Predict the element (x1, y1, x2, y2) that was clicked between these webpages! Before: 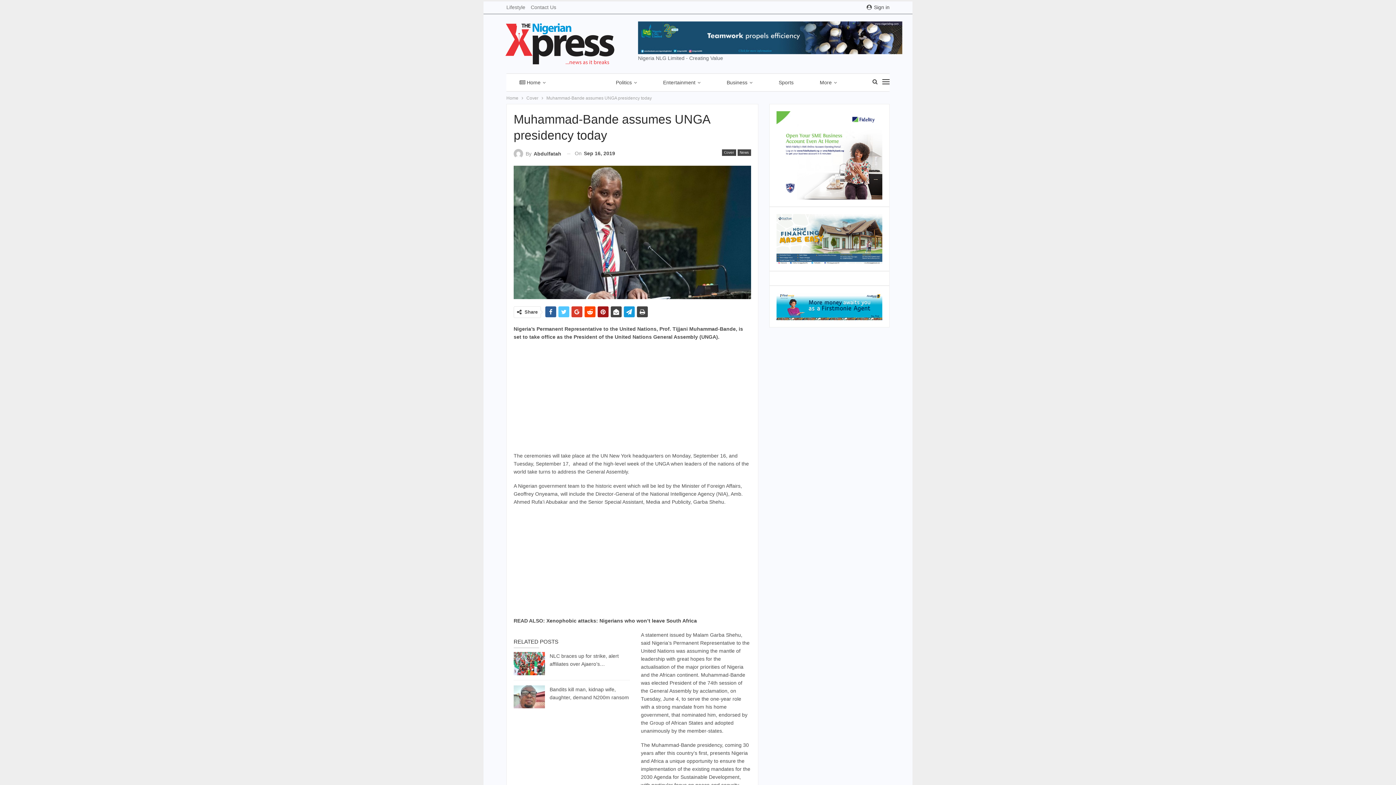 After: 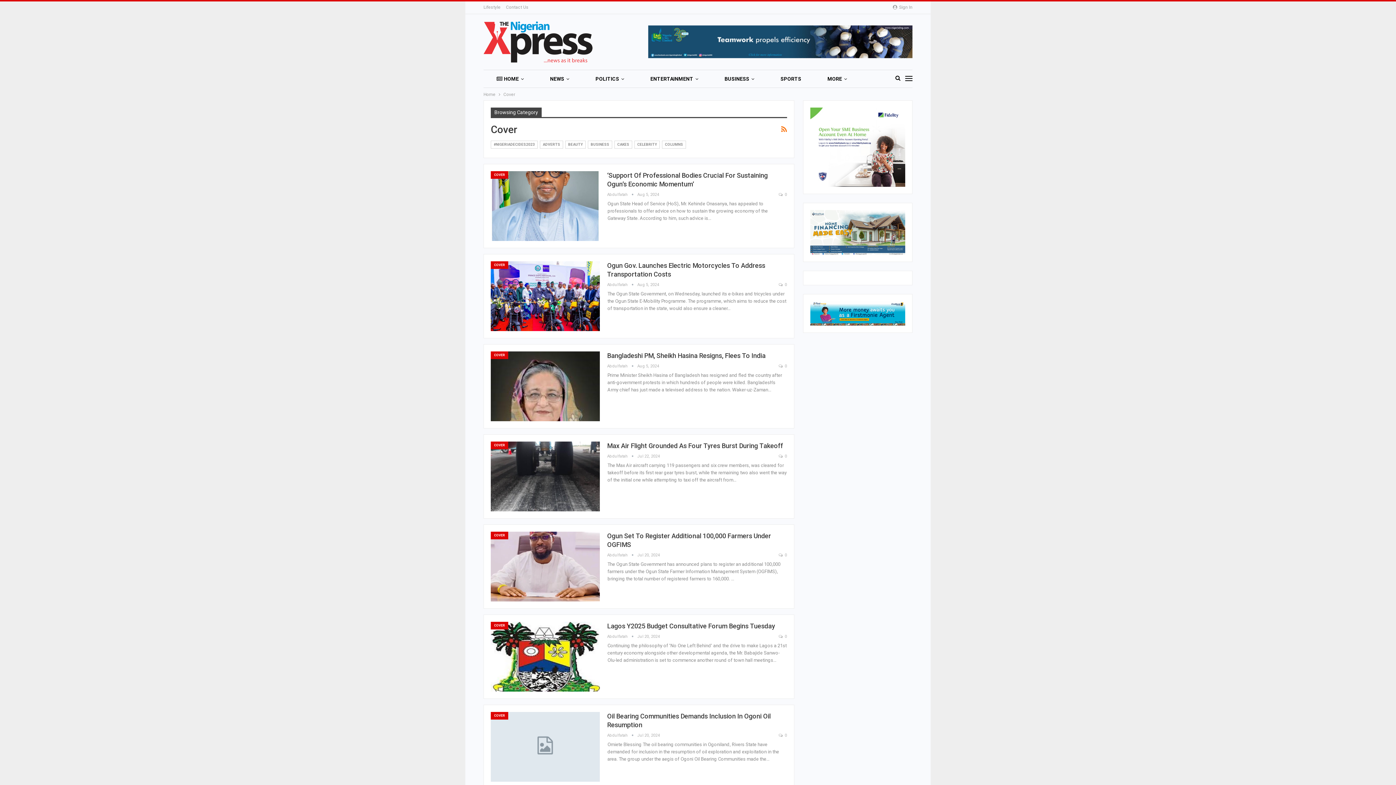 Action: bbox: (526, 94, 538, 102) label: Cover